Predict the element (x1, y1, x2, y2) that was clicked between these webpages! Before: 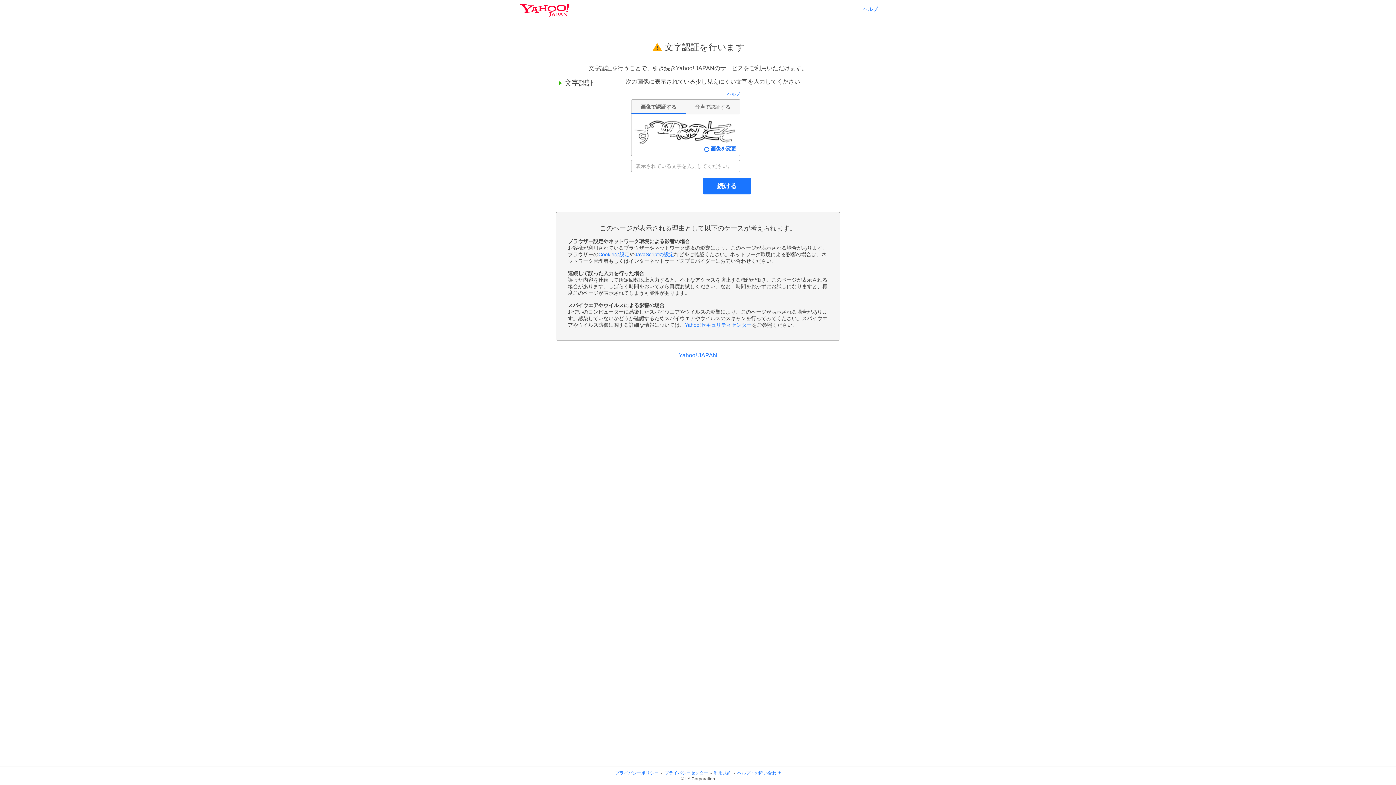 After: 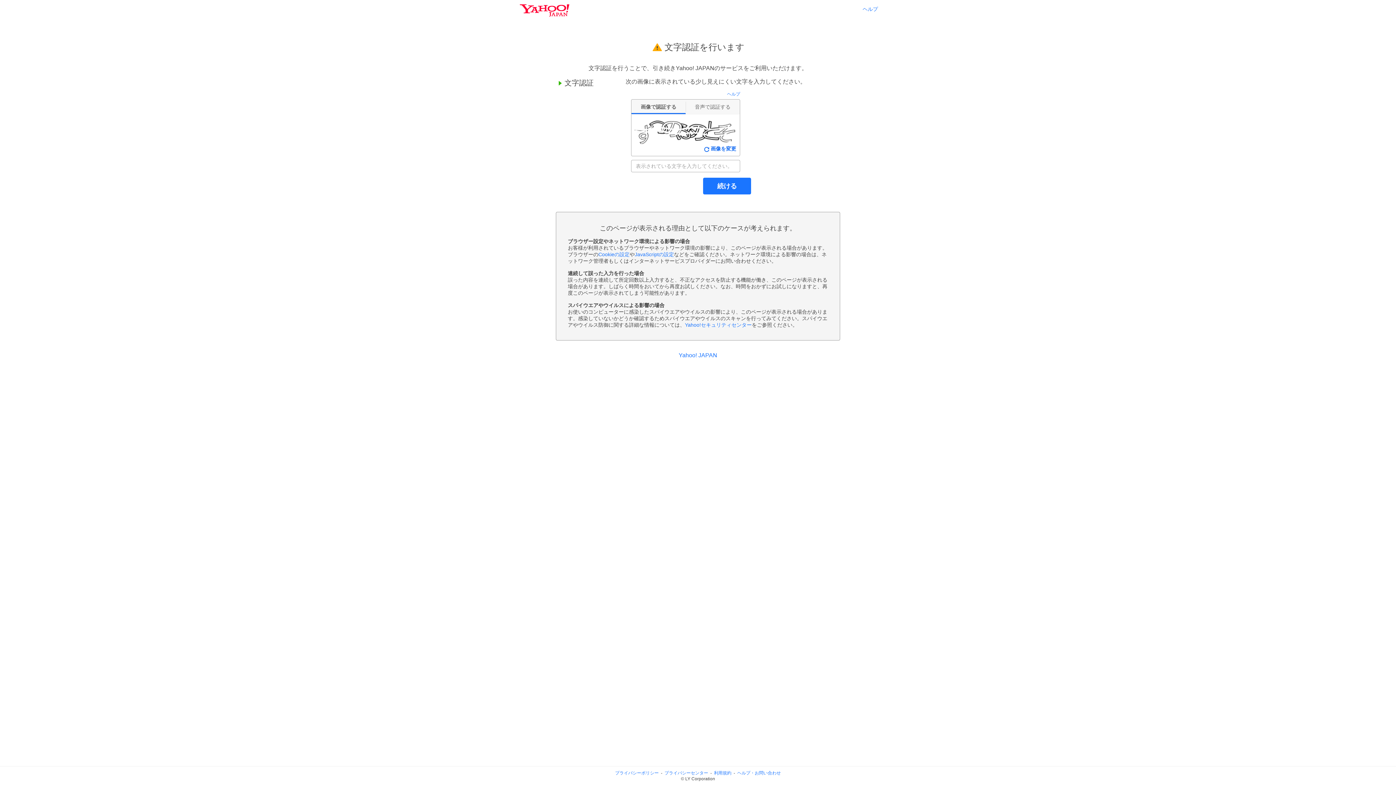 Action: label: プライバシーセンター bbox: (664, 770, 708, 776)